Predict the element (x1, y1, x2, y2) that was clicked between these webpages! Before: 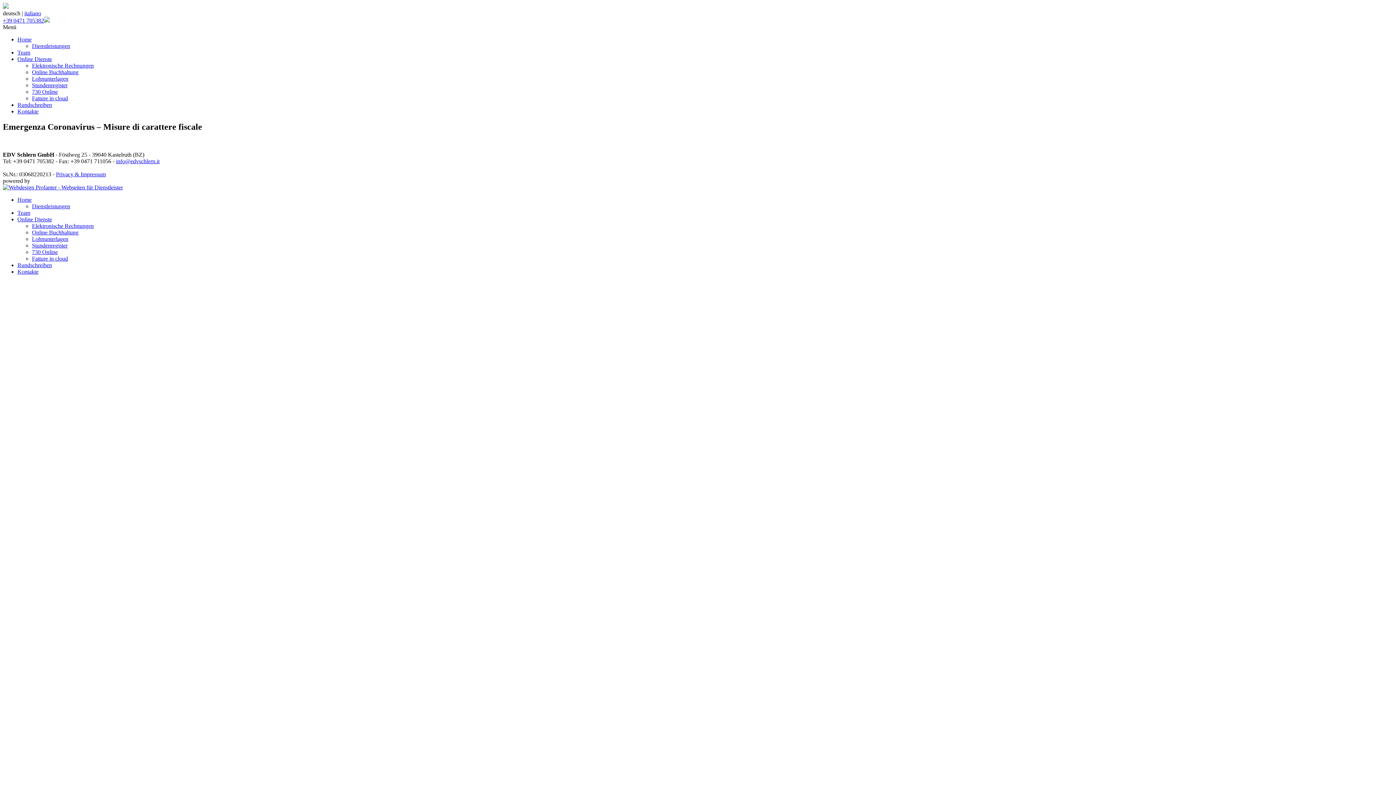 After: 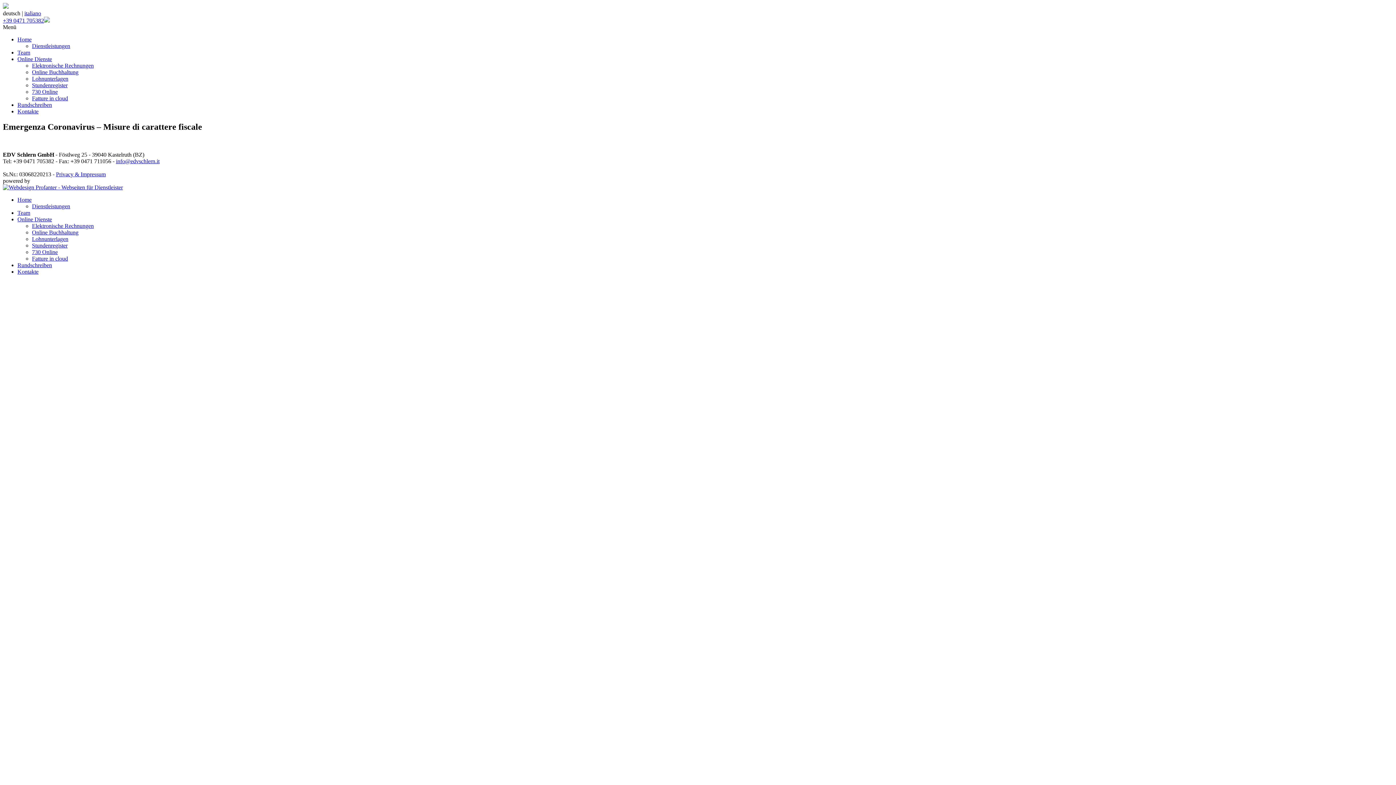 Action: label: Fatture in cloud bbox: (32, 255, 68, 261)